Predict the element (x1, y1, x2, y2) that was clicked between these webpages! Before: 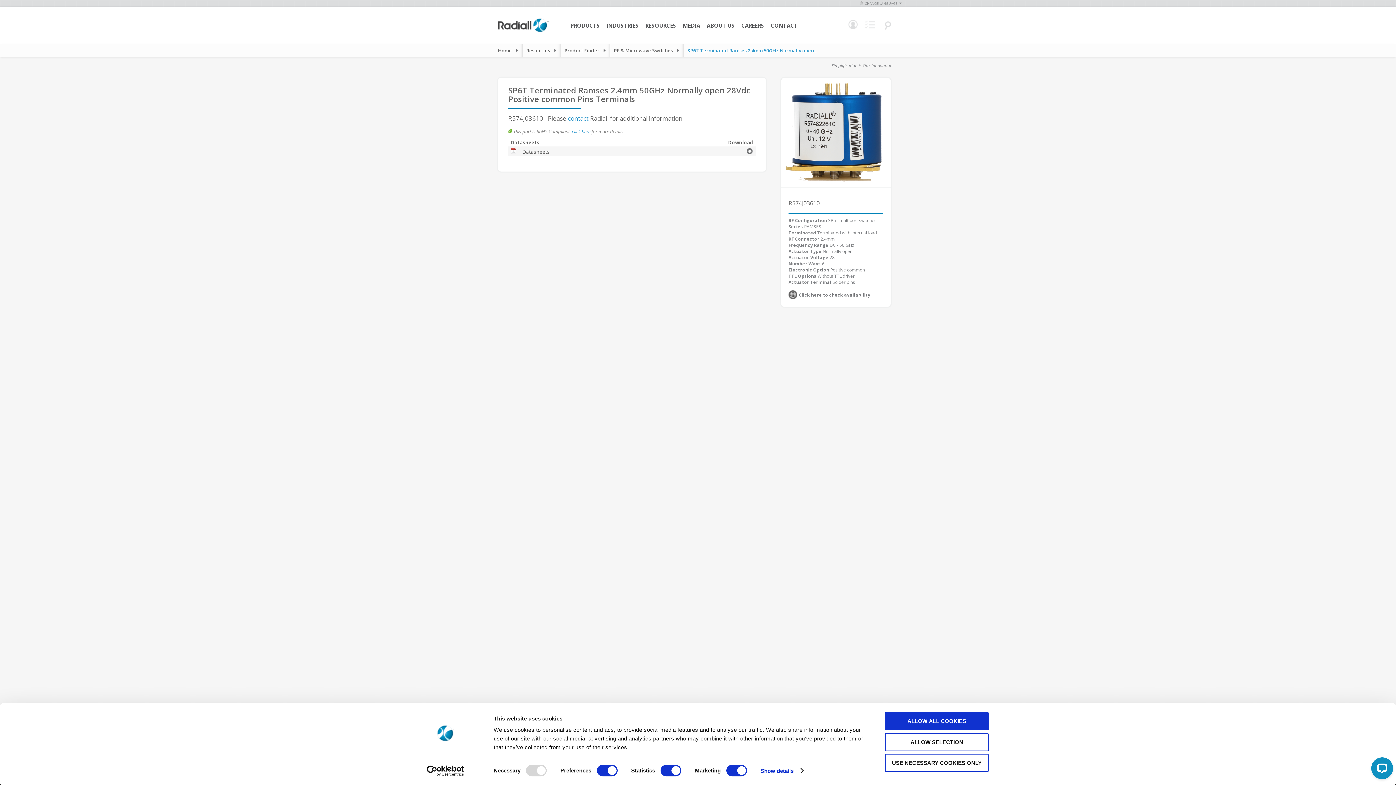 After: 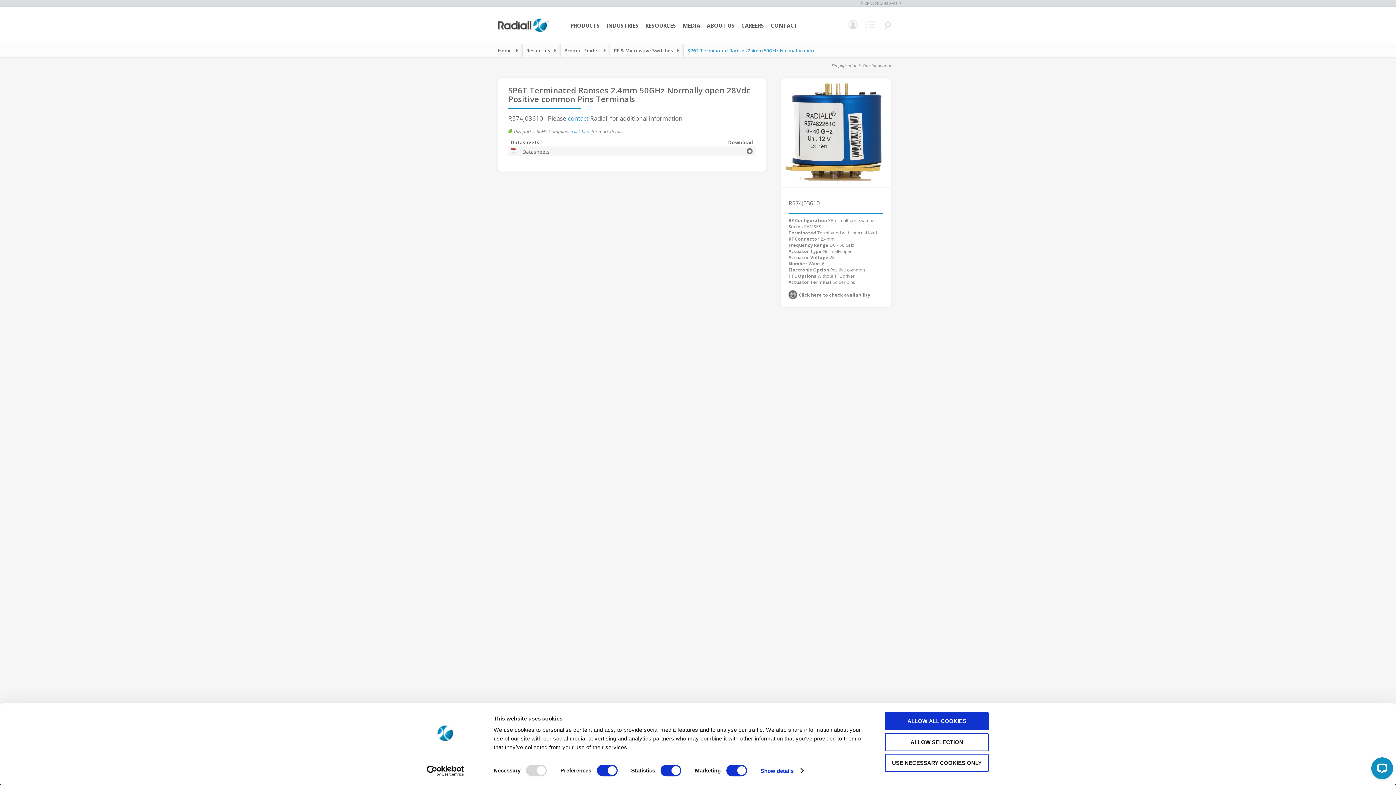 Action: bbox: (413, 765, 477, 776) label: Cookiebot - opens in a new window